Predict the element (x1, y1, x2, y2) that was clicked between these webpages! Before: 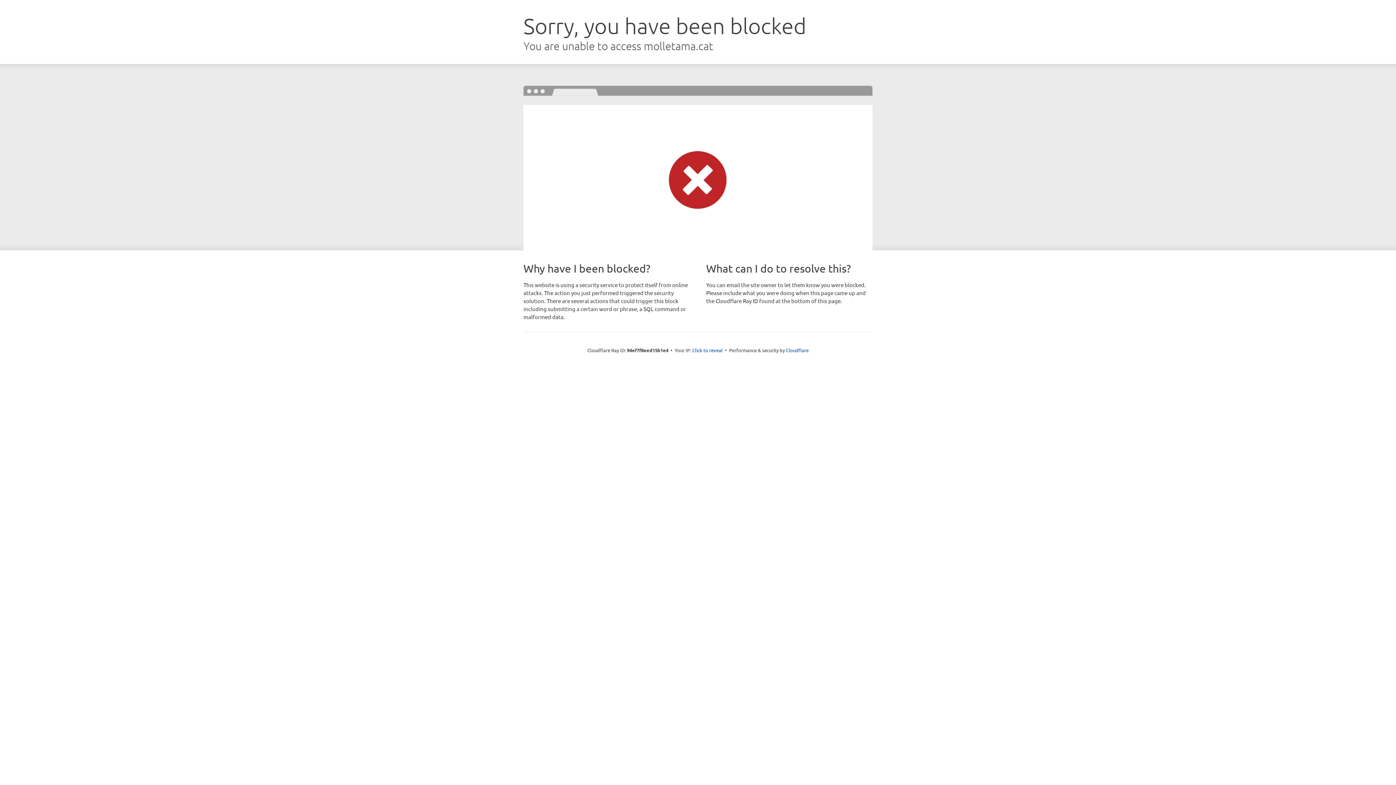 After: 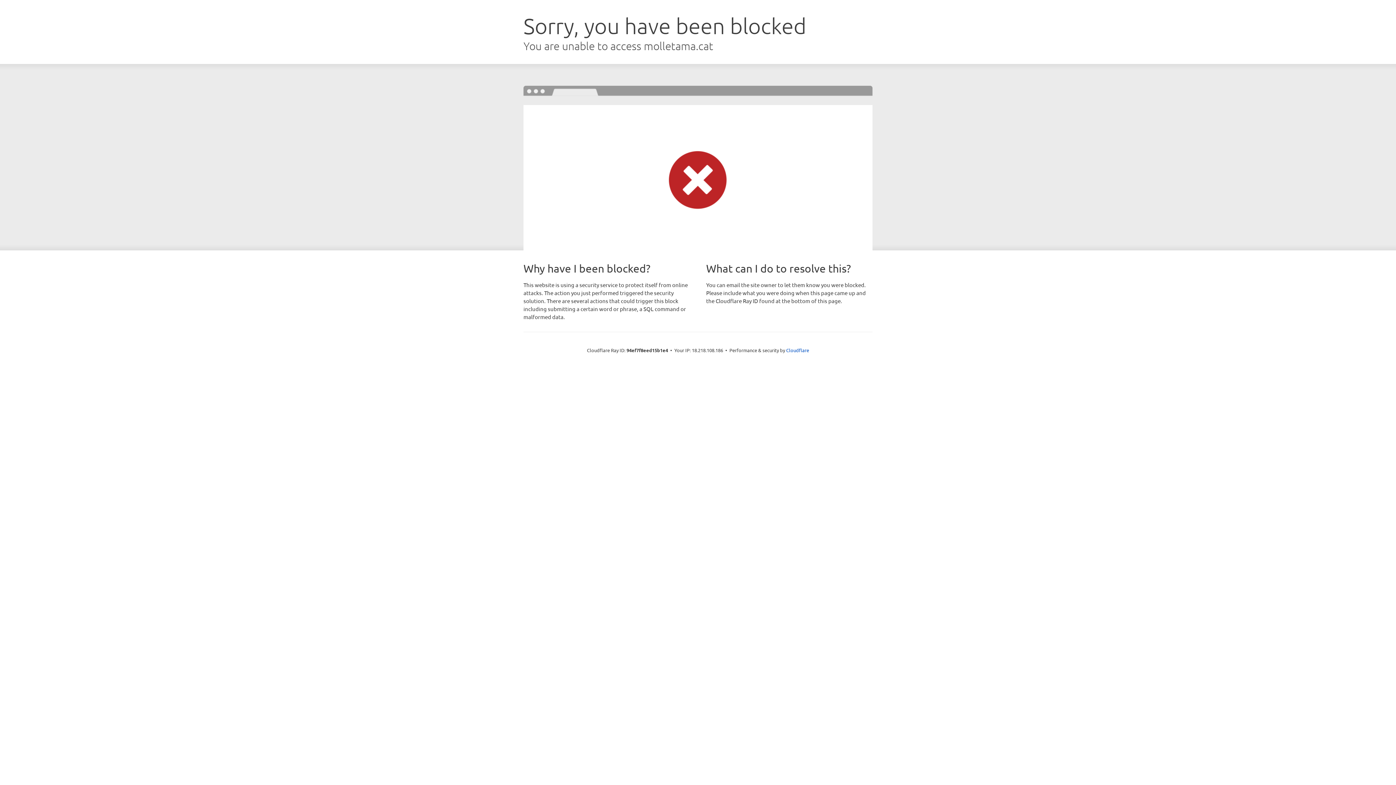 Action: bbox: (692, 346, 722, 353) label: Click to reveal